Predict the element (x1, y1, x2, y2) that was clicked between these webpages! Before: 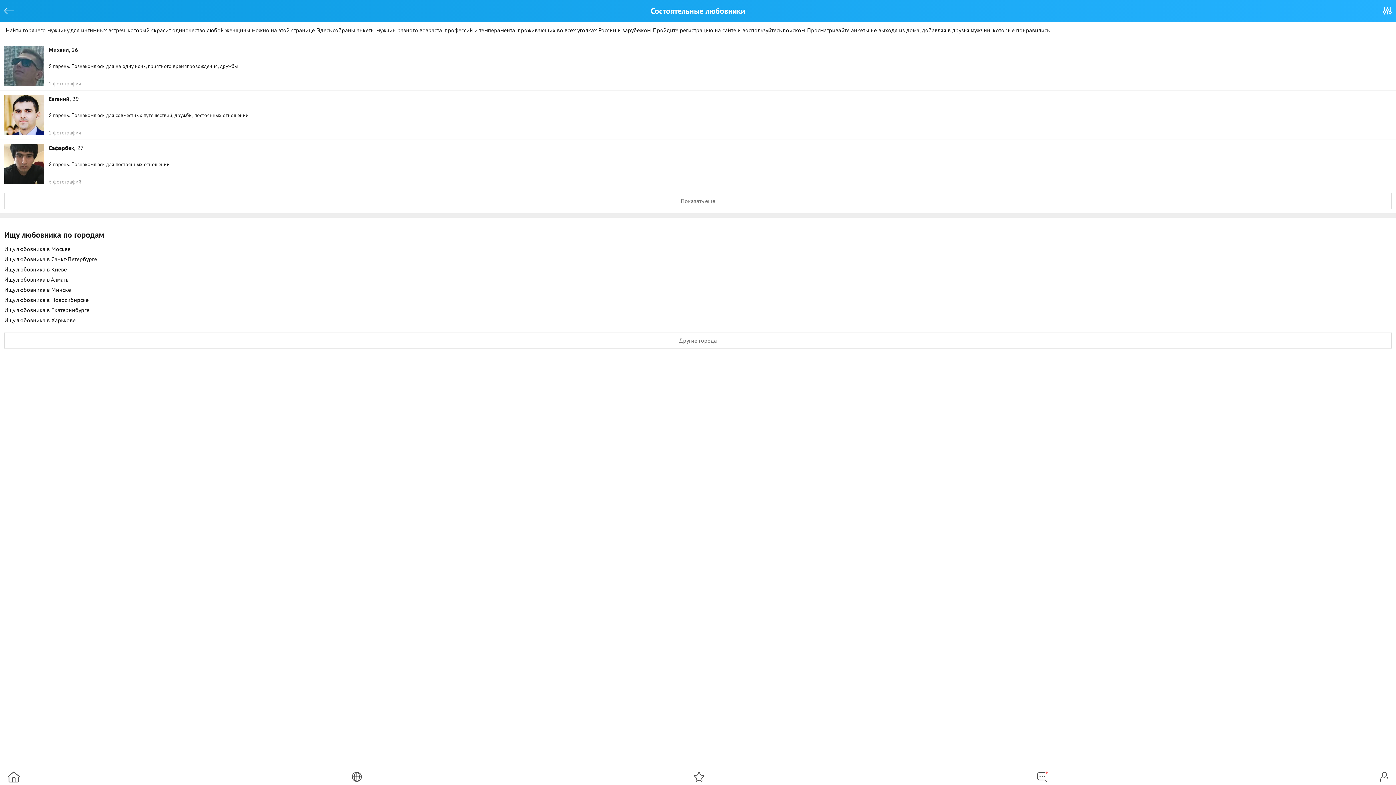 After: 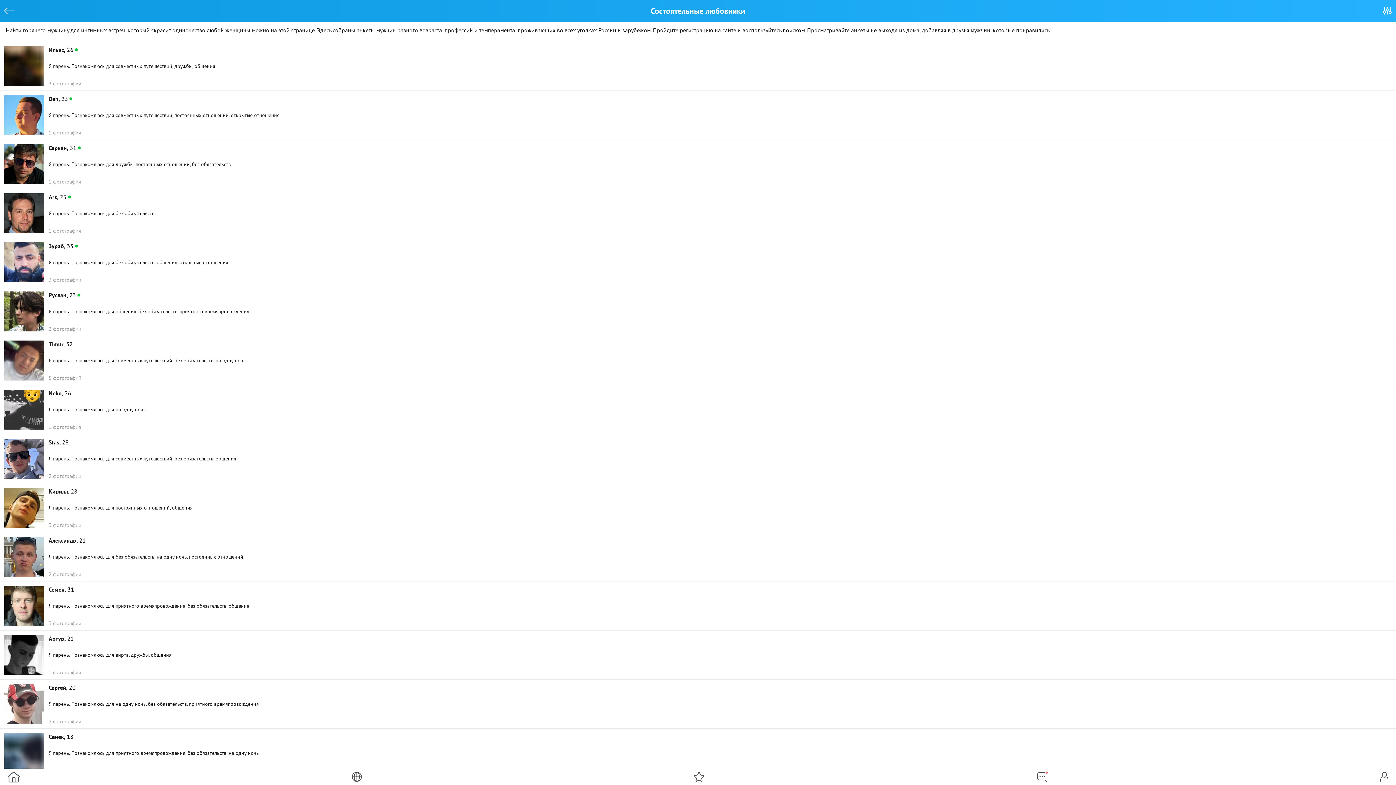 Action: label: Ищу любовника в Москве bbox: (4, 245, 70, 252)